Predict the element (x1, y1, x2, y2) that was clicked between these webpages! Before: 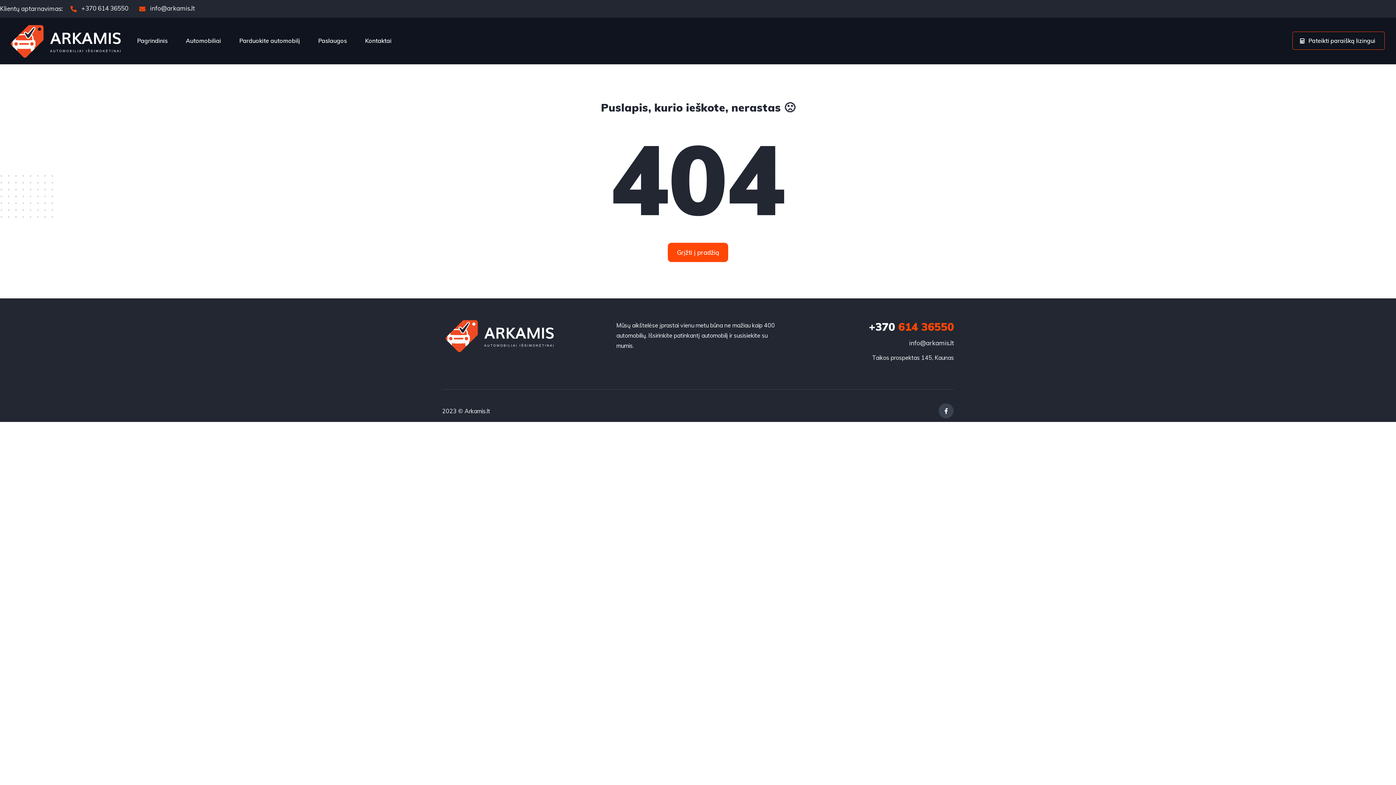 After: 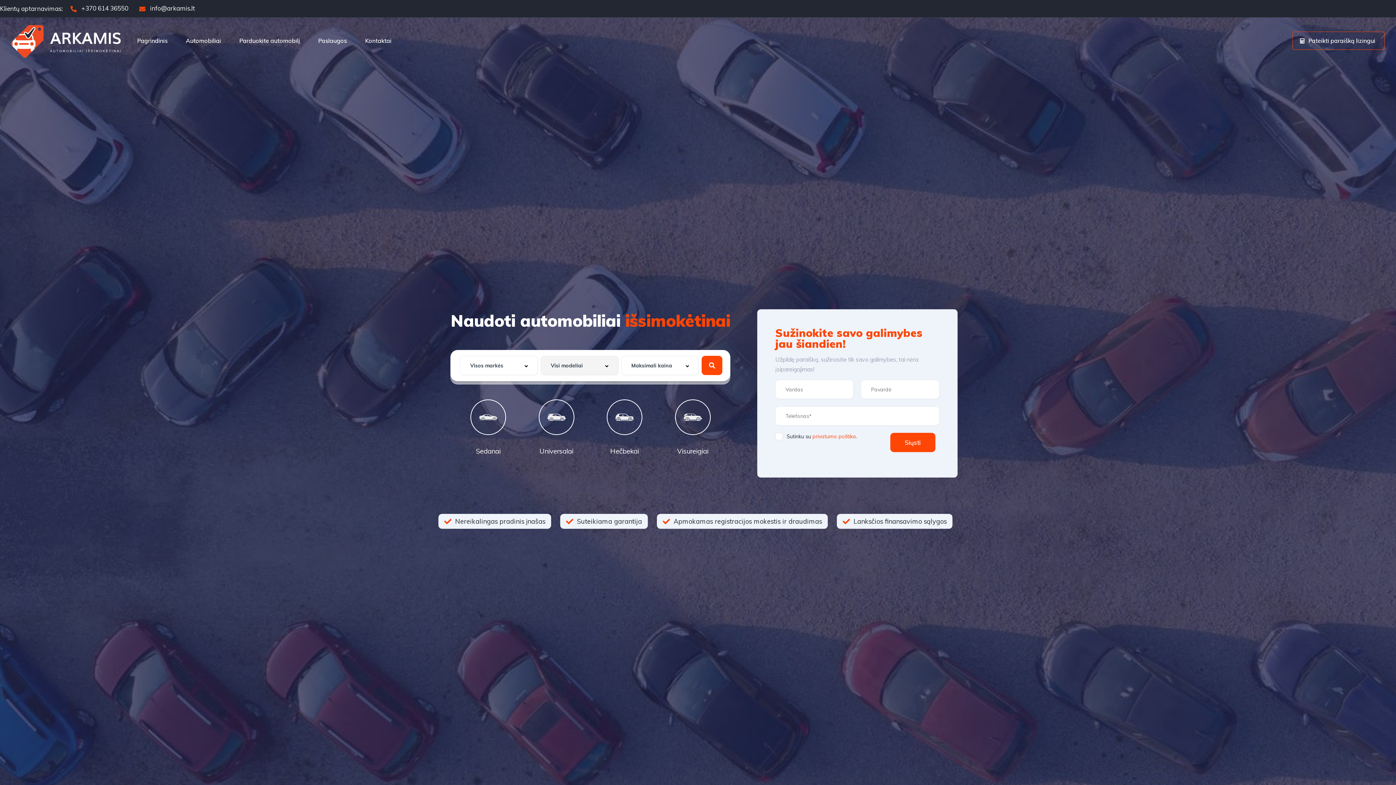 Action: bbox: (137, 27, 167, 53) label: Pagrindinis